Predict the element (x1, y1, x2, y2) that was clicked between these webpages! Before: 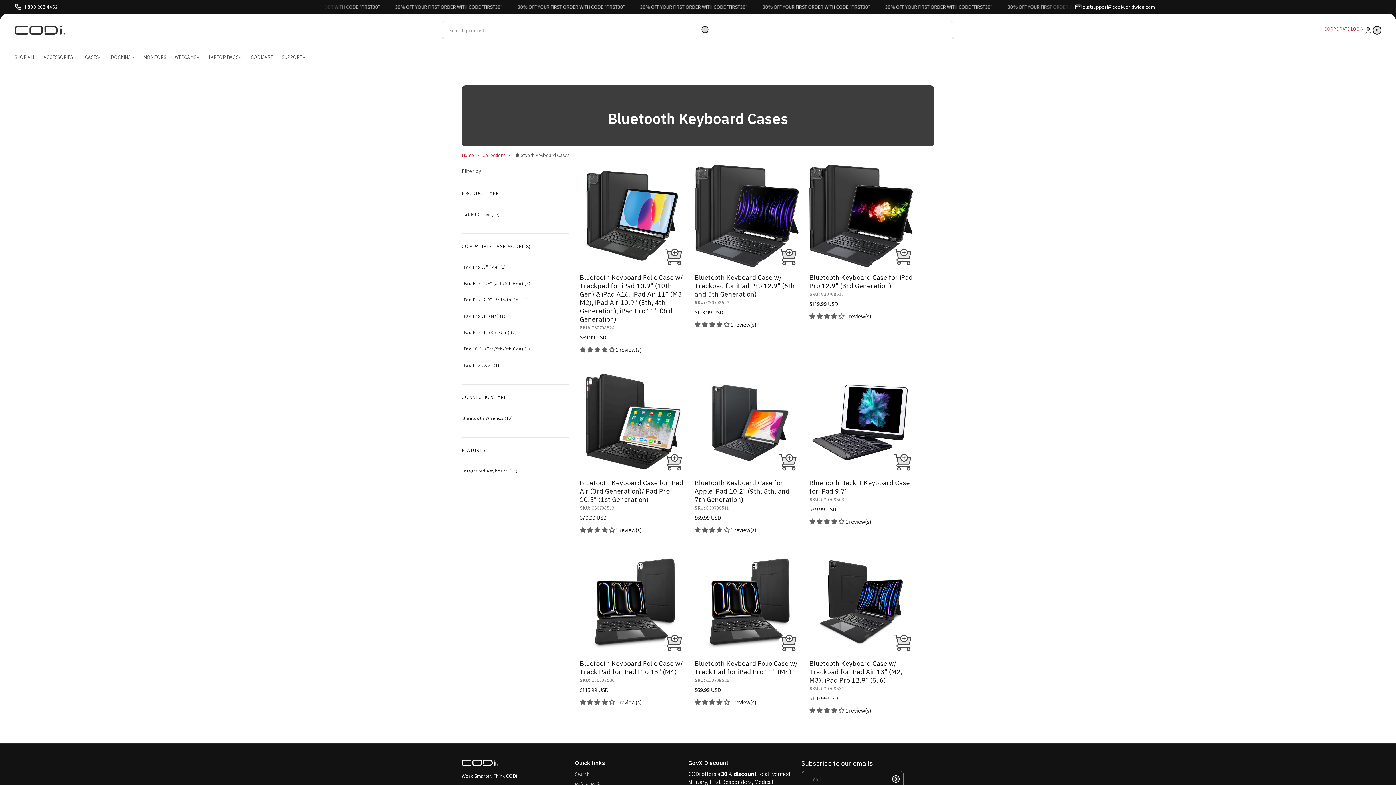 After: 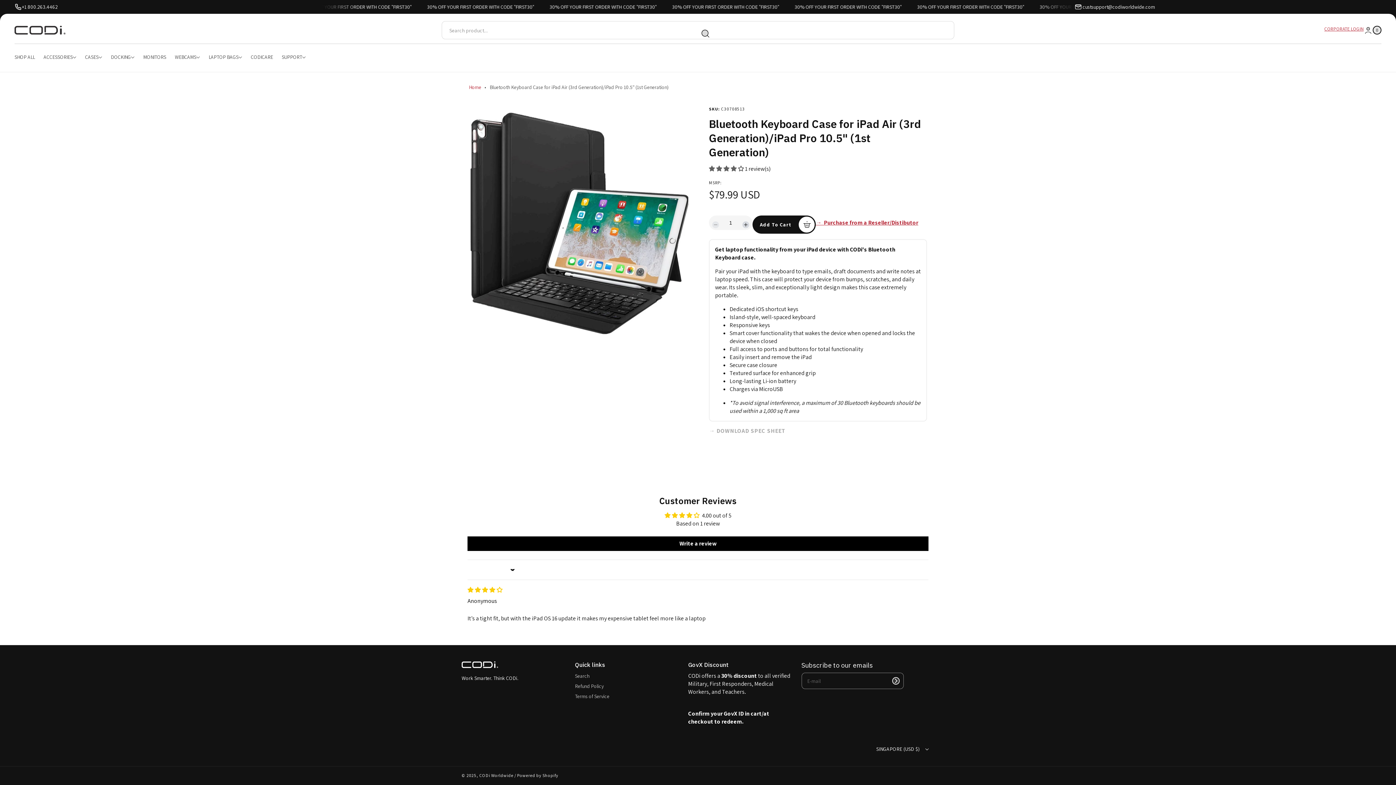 Action: label: Bluetooth Keyboard Case for iPad Air (3rd Generation)/iPad Pro 10.5" (1st Generation) bbox: (580, 369, 684, 473)